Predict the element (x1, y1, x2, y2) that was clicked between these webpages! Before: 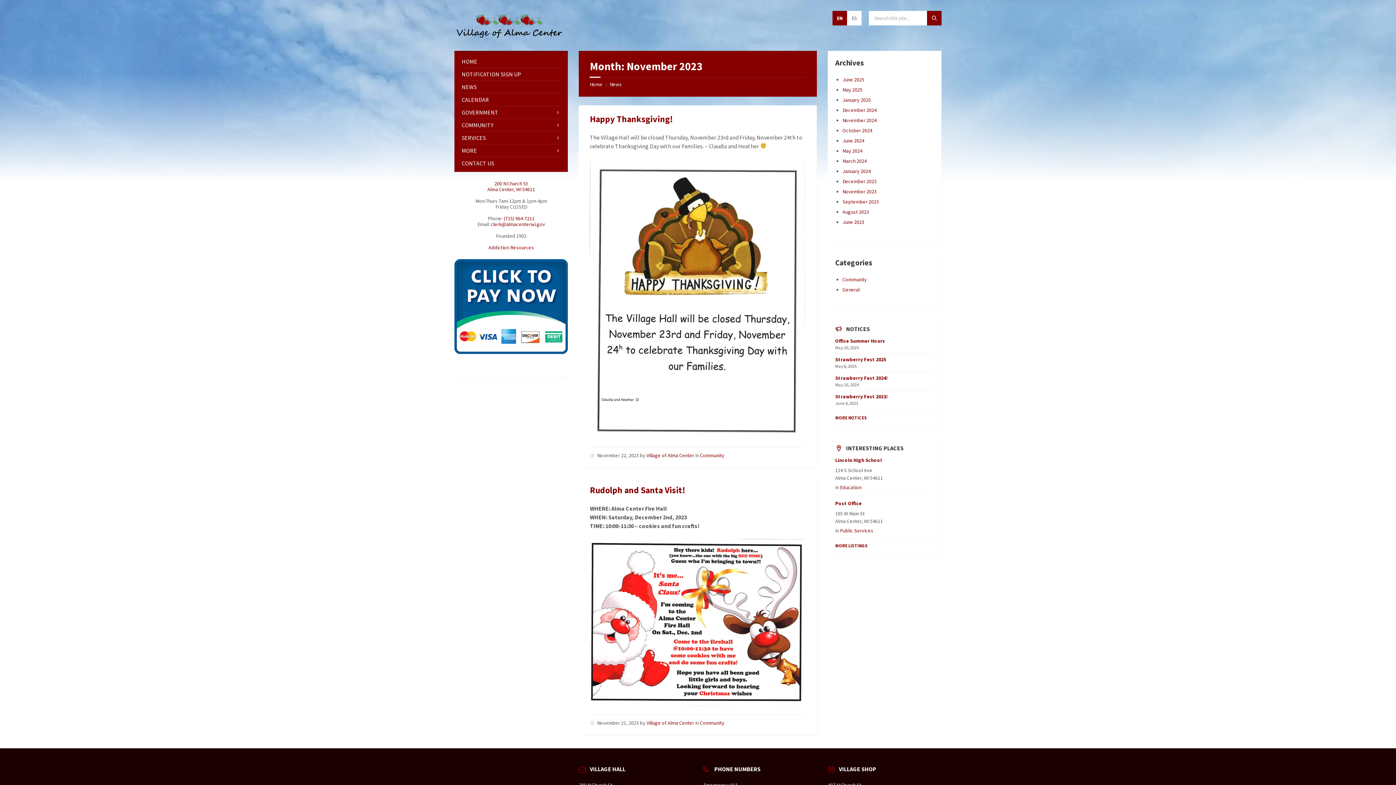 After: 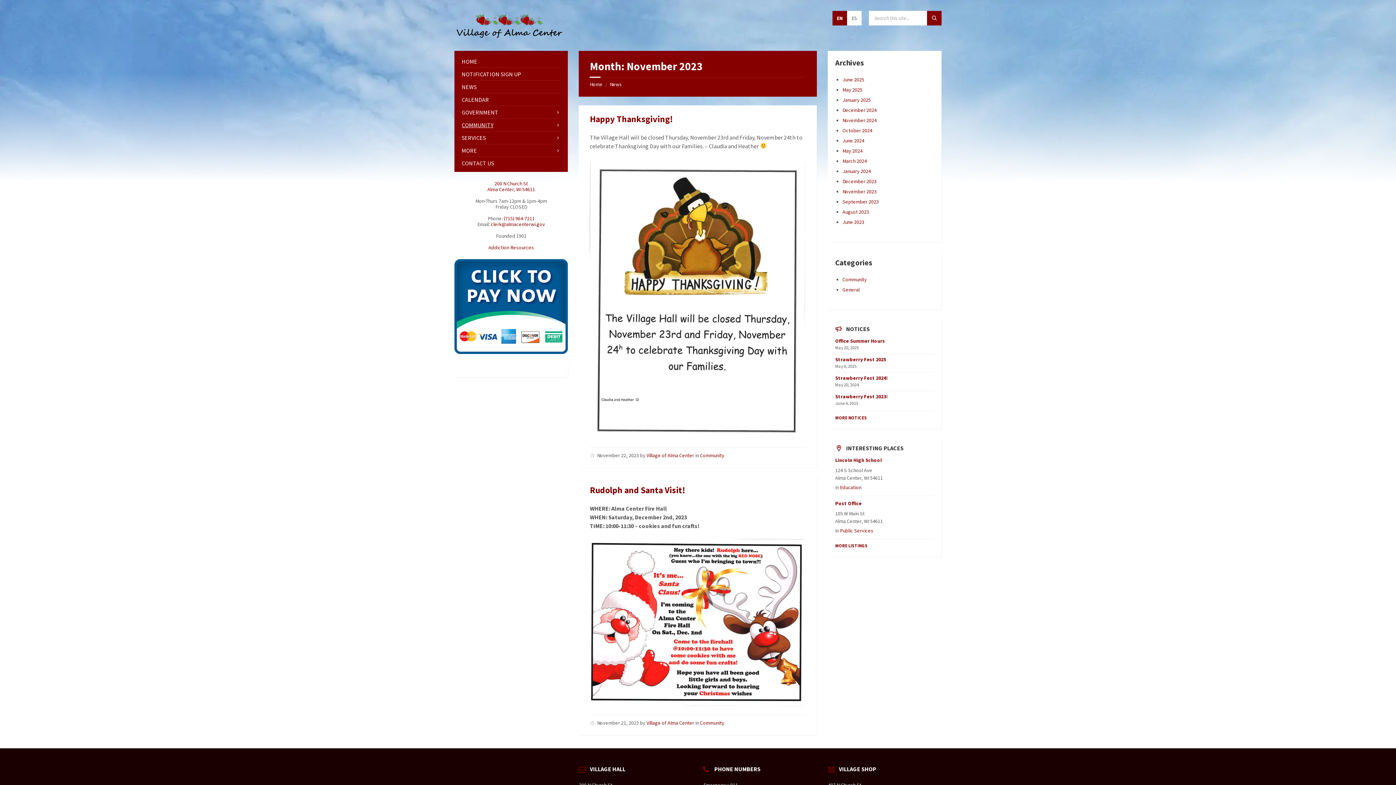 Action: label: COMMUNITY bbox: (461, 118, 560, 131)